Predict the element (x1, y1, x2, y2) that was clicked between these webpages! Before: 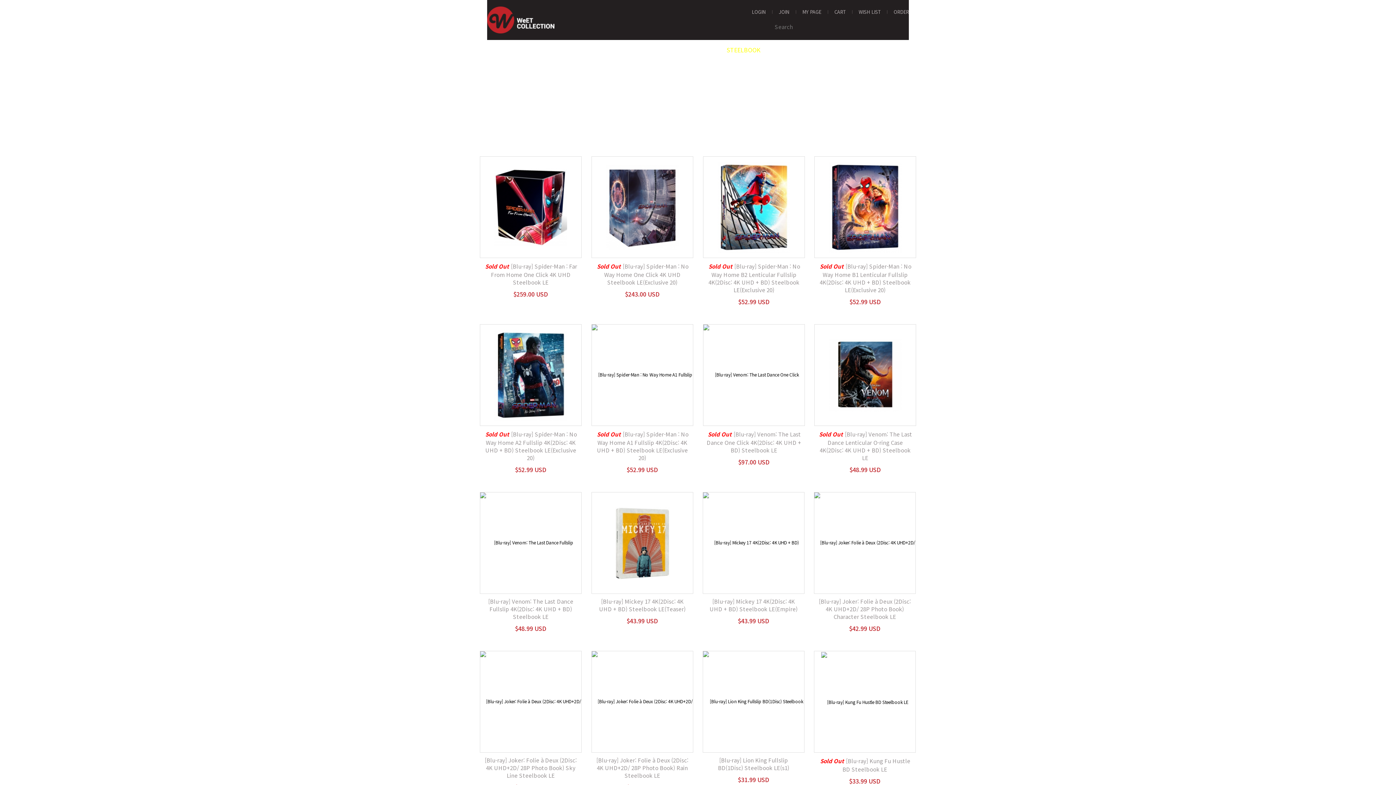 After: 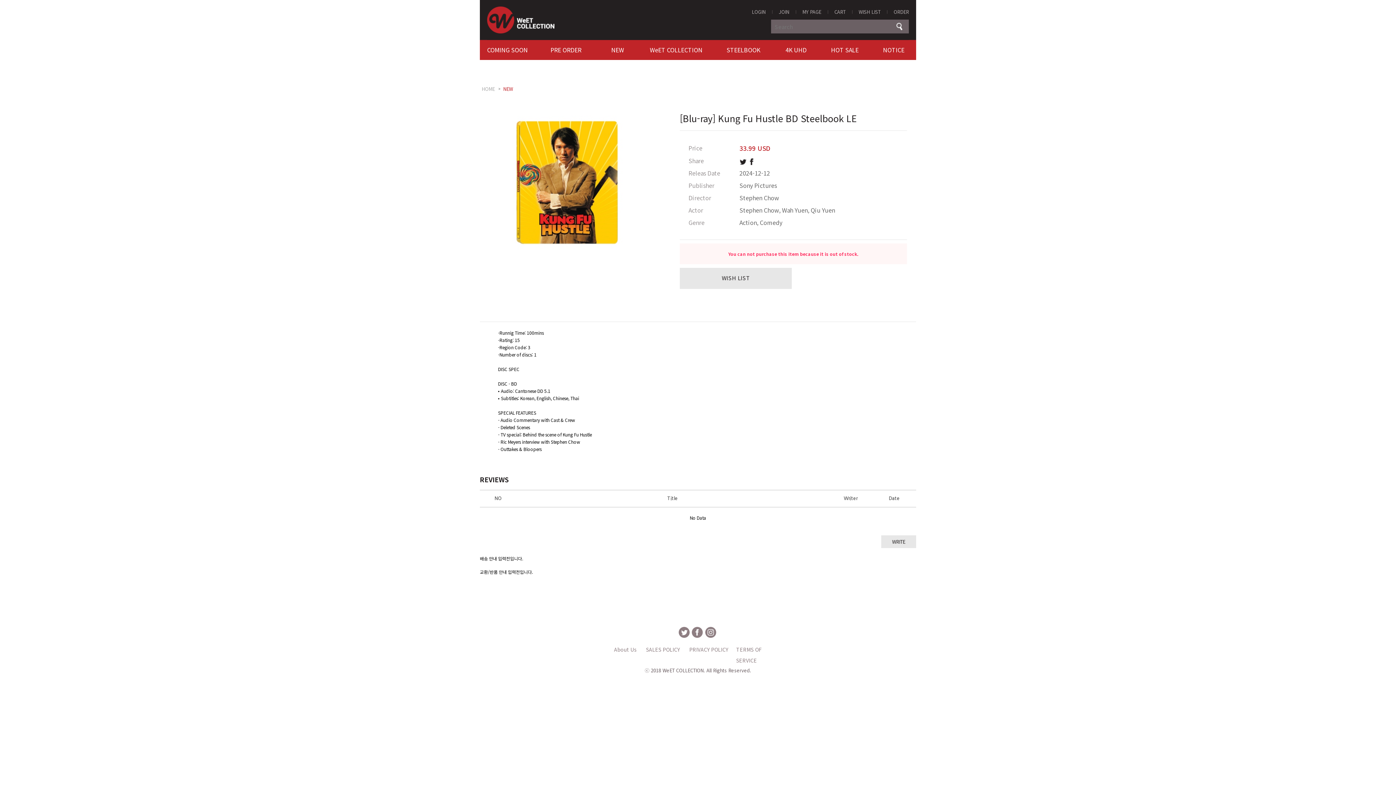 Action: bbox: (814, 651, 915, 752)